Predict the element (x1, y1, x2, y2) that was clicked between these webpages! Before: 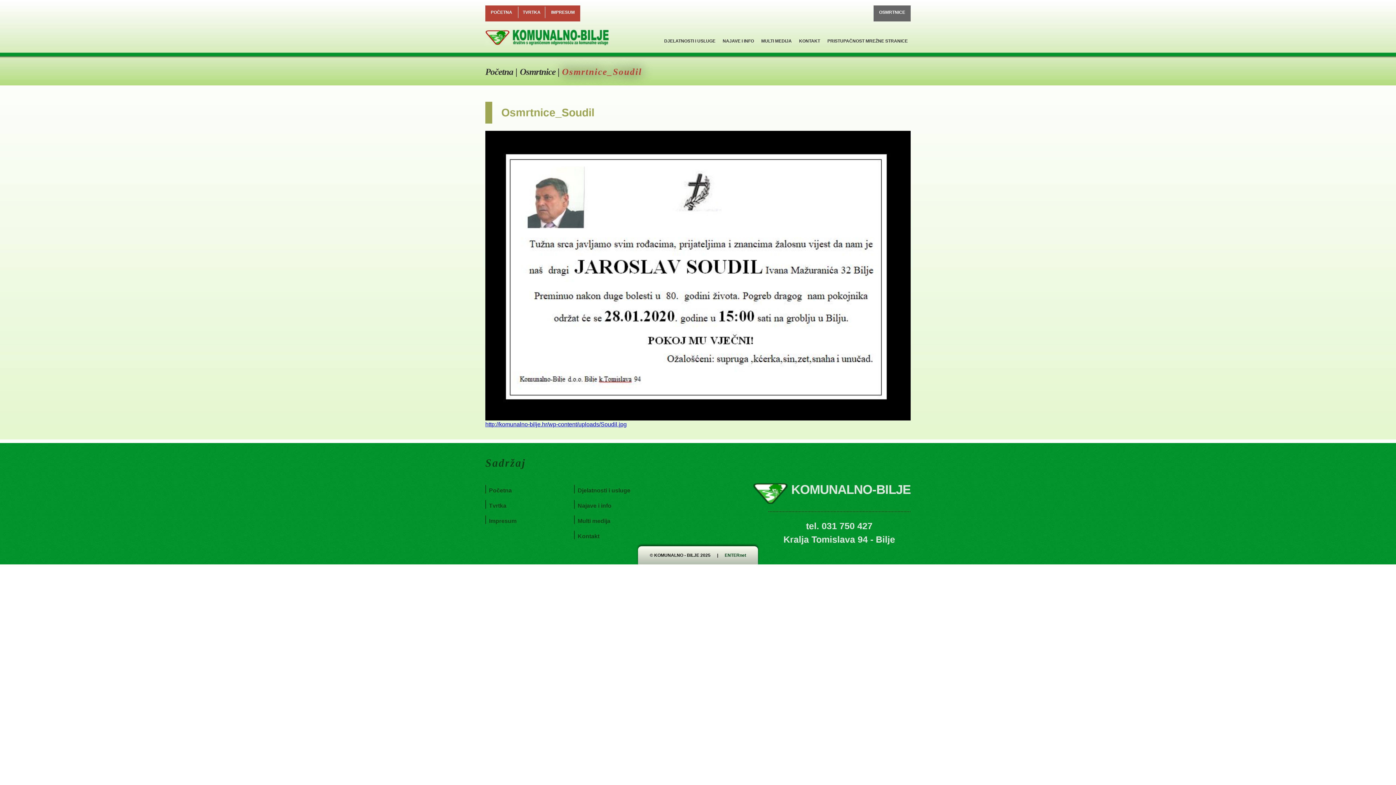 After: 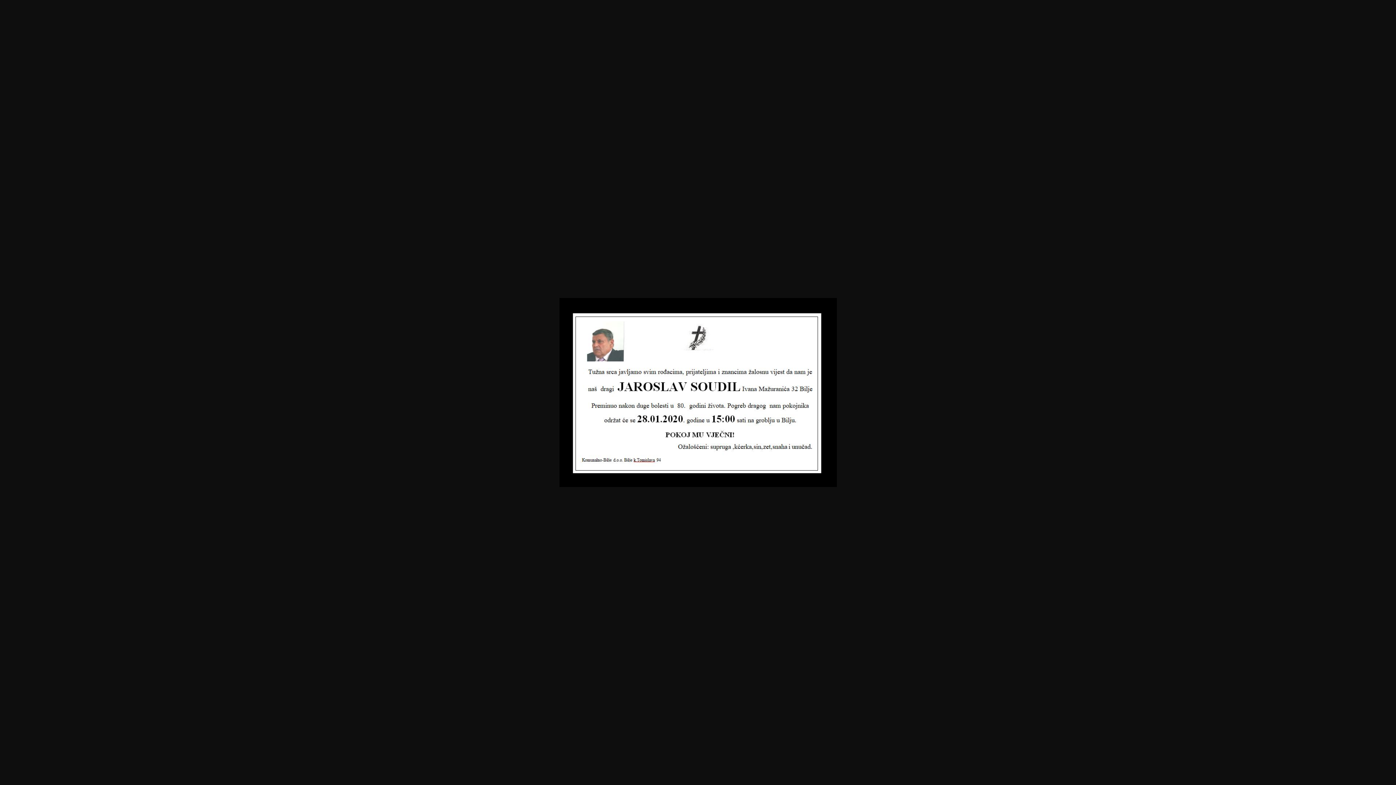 Action: bbox: (485, 420, 626, 428) label: http://komunalno-bilje.hr/wp-content/uploads/Soudil.jpg